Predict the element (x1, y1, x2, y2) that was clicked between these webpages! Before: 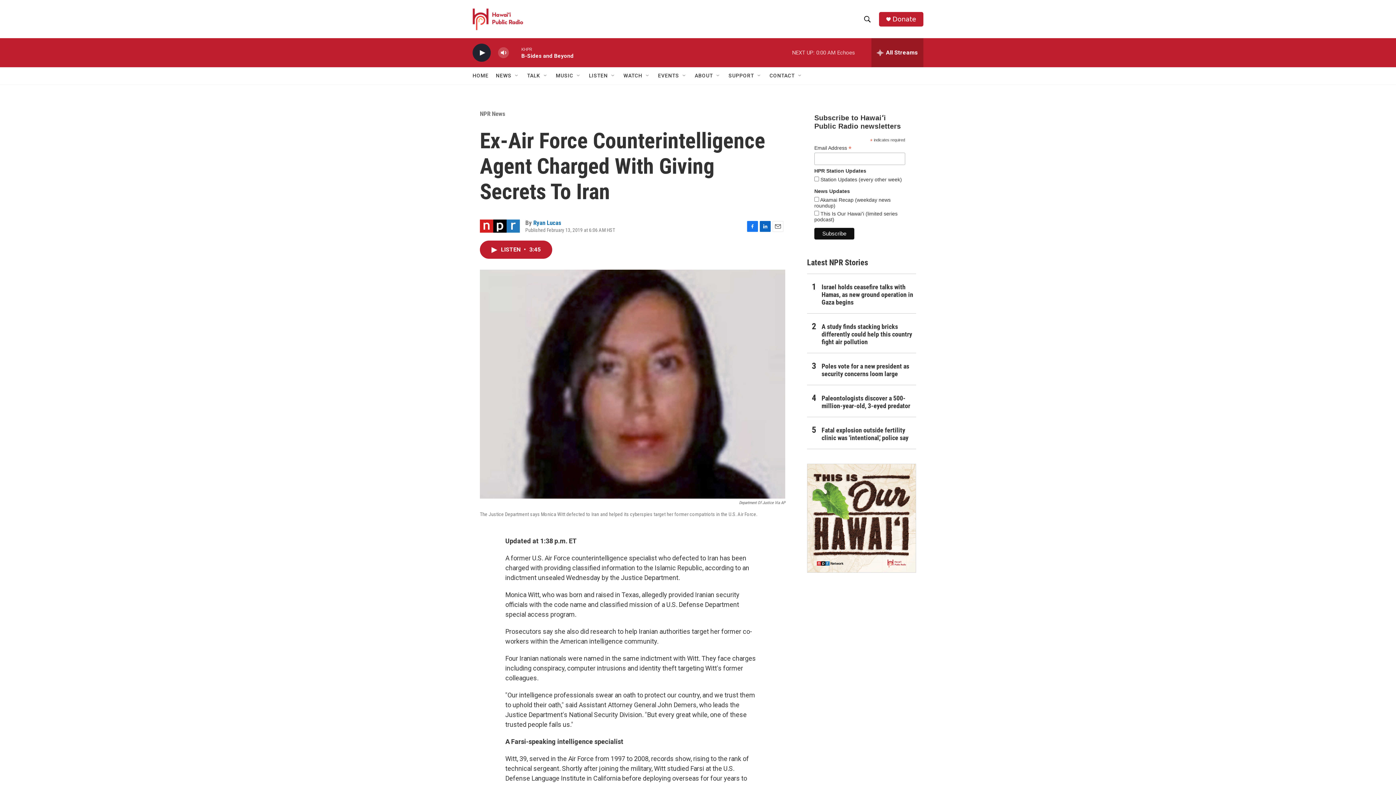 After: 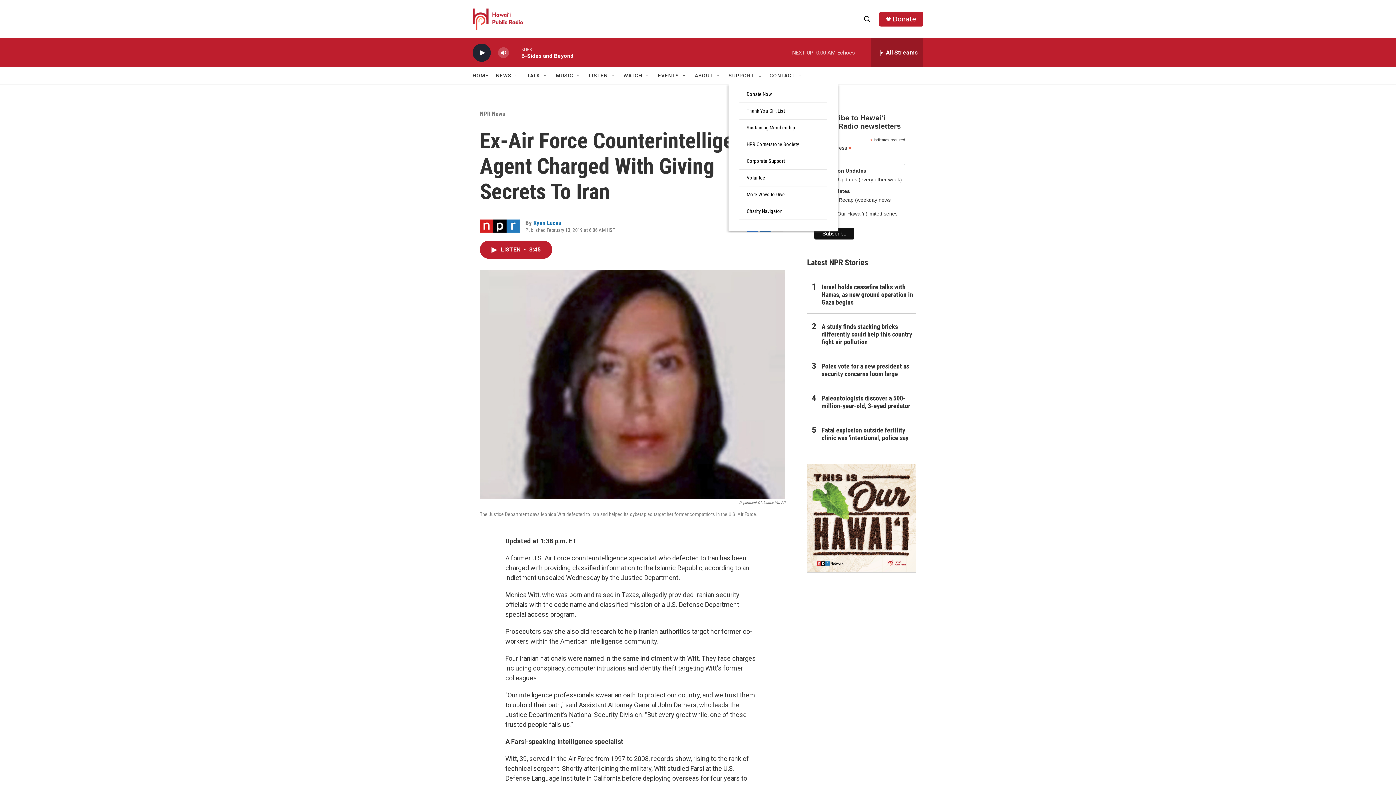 Action: label: Open Sub Navigation bbox: (756, 72, 762, 78)